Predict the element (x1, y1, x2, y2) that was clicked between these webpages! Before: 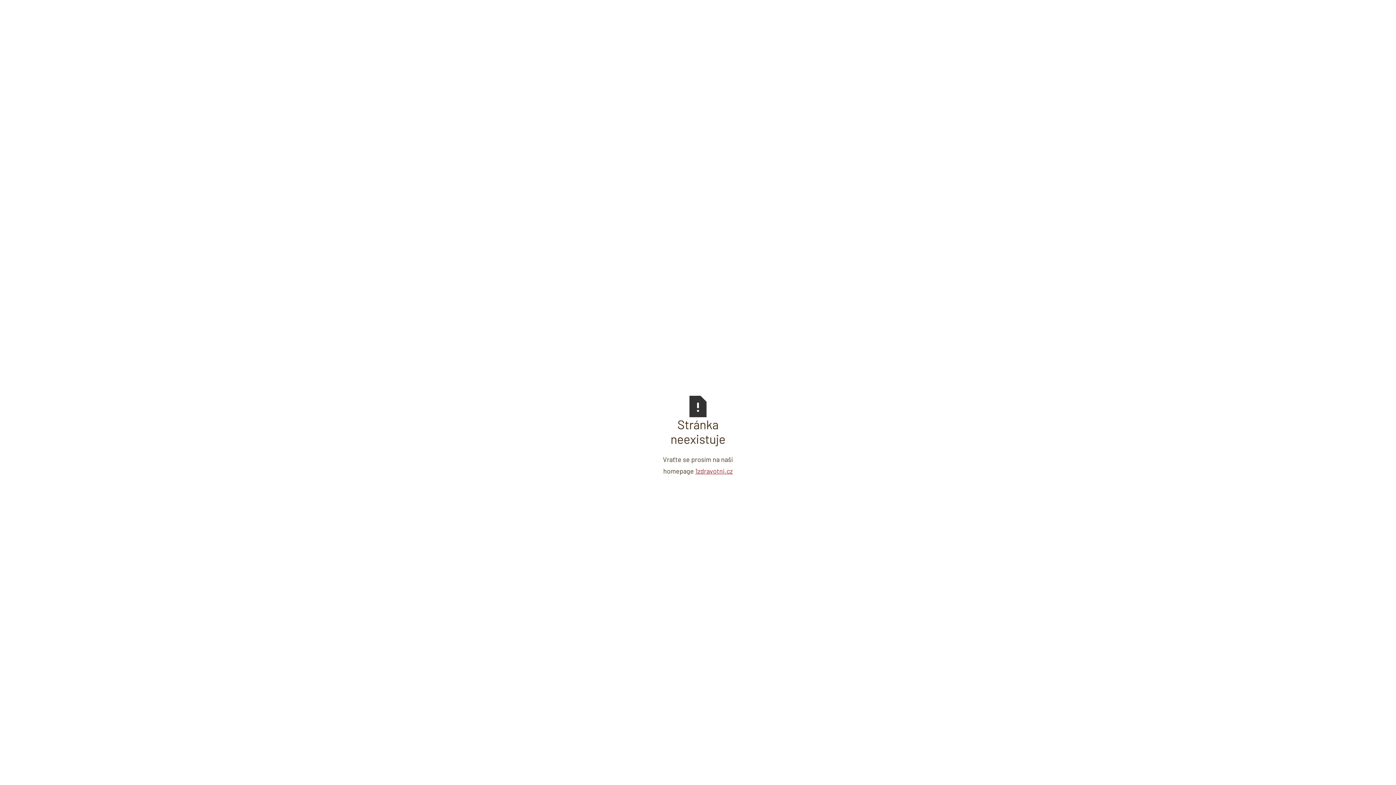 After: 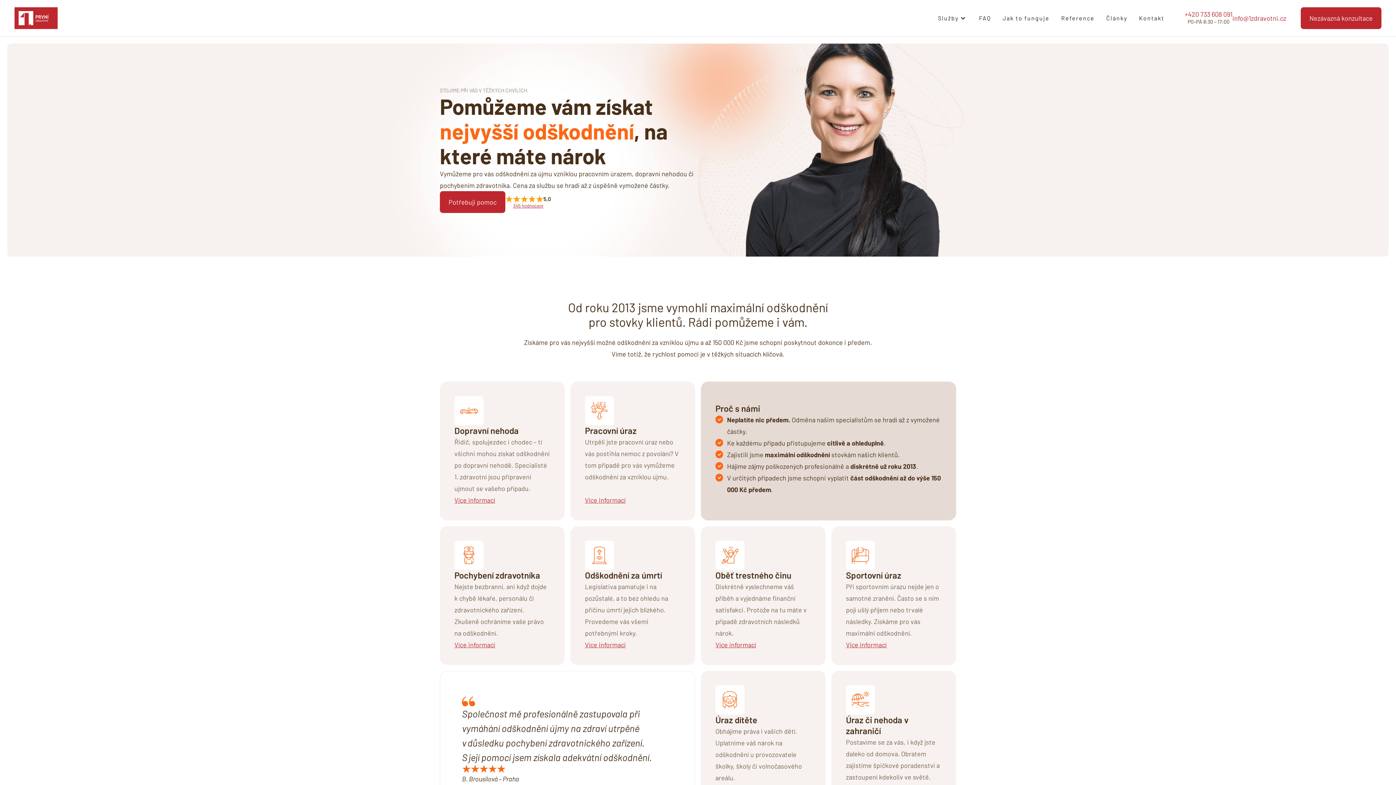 Action: label: 1zdravotni.cz bbox: (695, 467, 732, 475)